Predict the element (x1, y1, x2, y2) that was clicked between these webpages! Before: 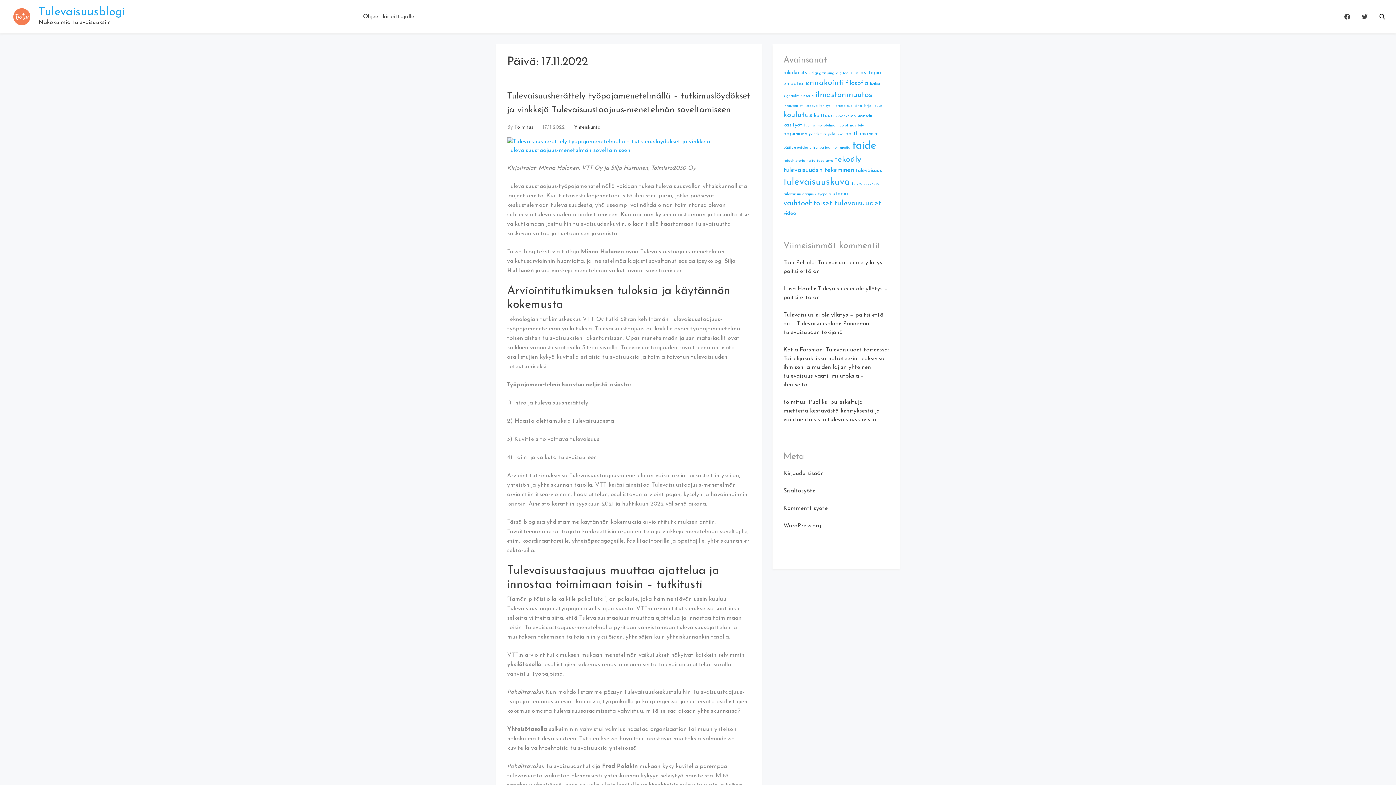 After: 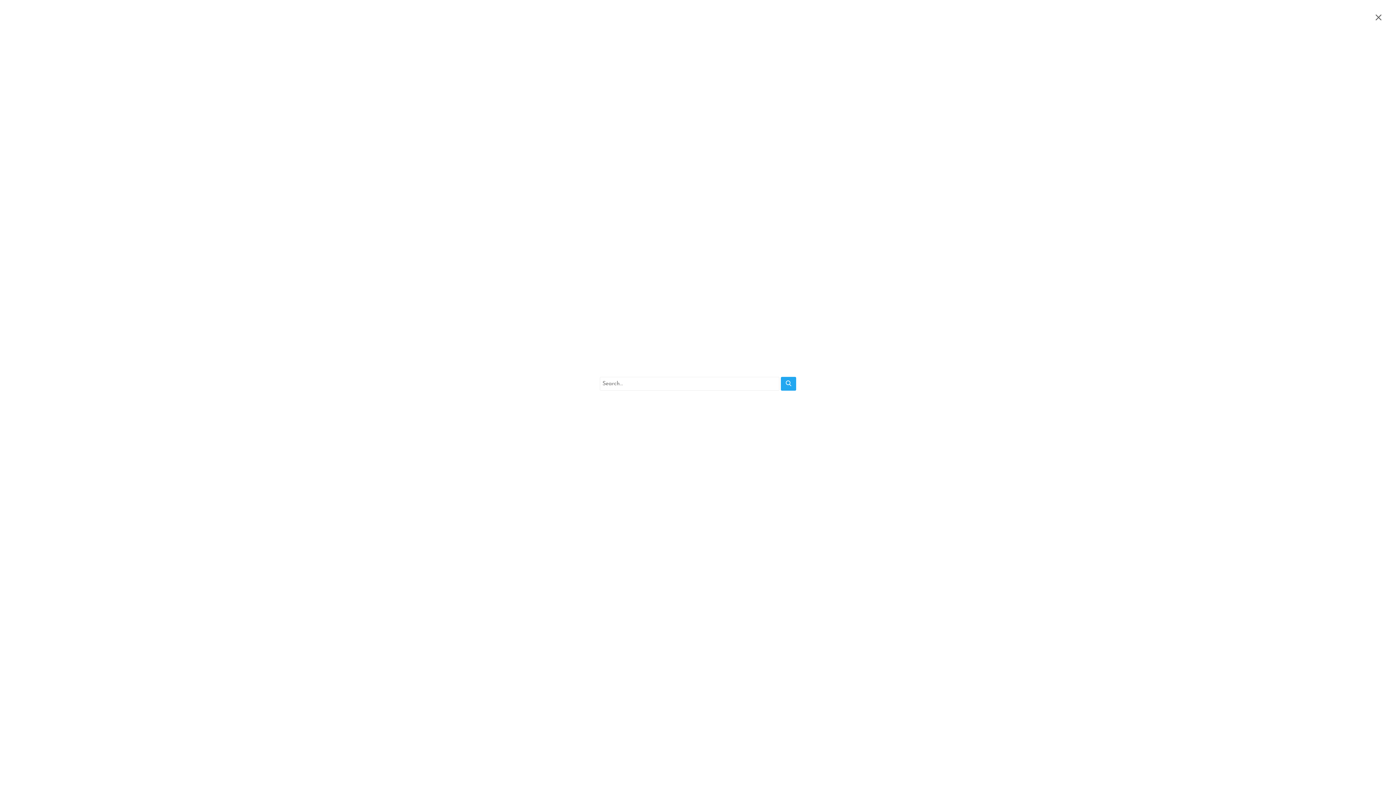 Action: bbox: (1379, 13, 1385, 19)